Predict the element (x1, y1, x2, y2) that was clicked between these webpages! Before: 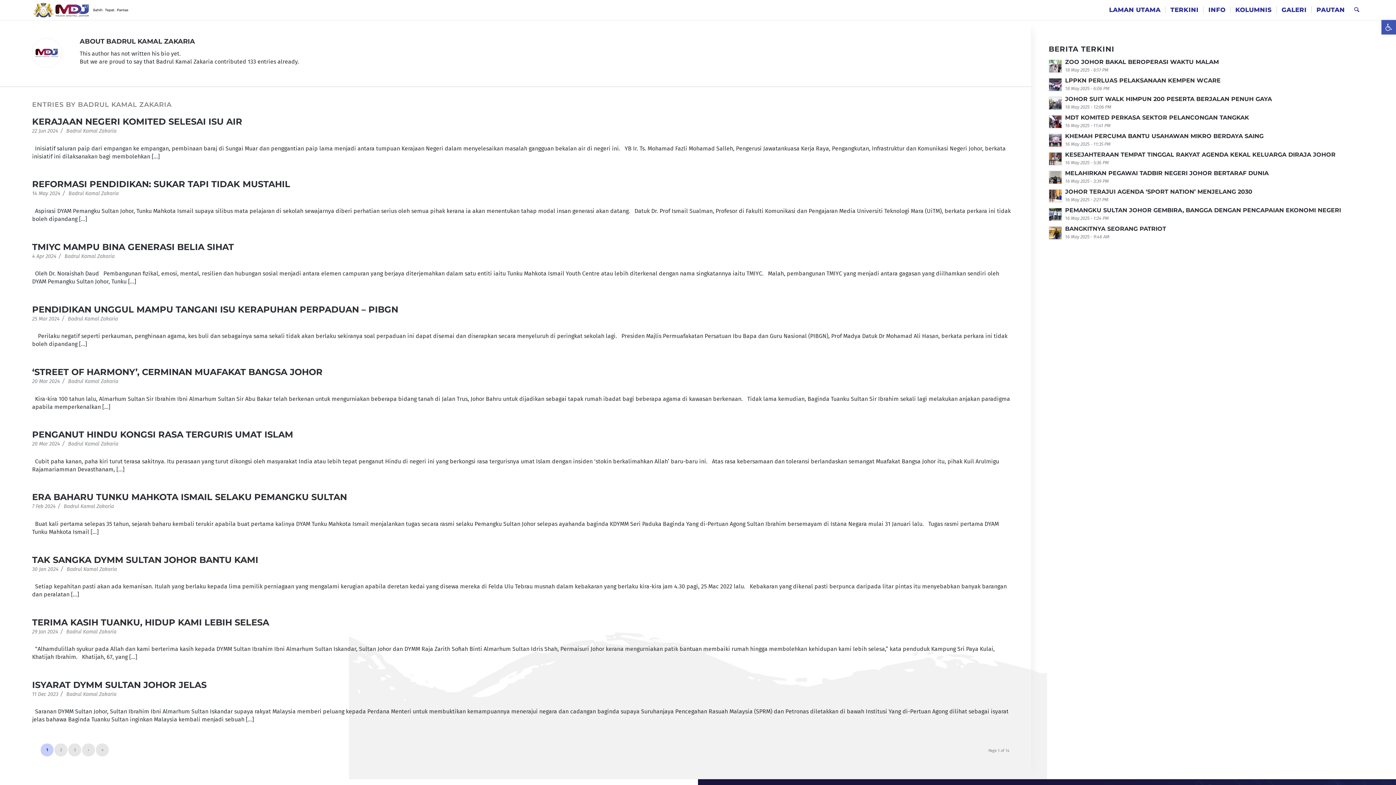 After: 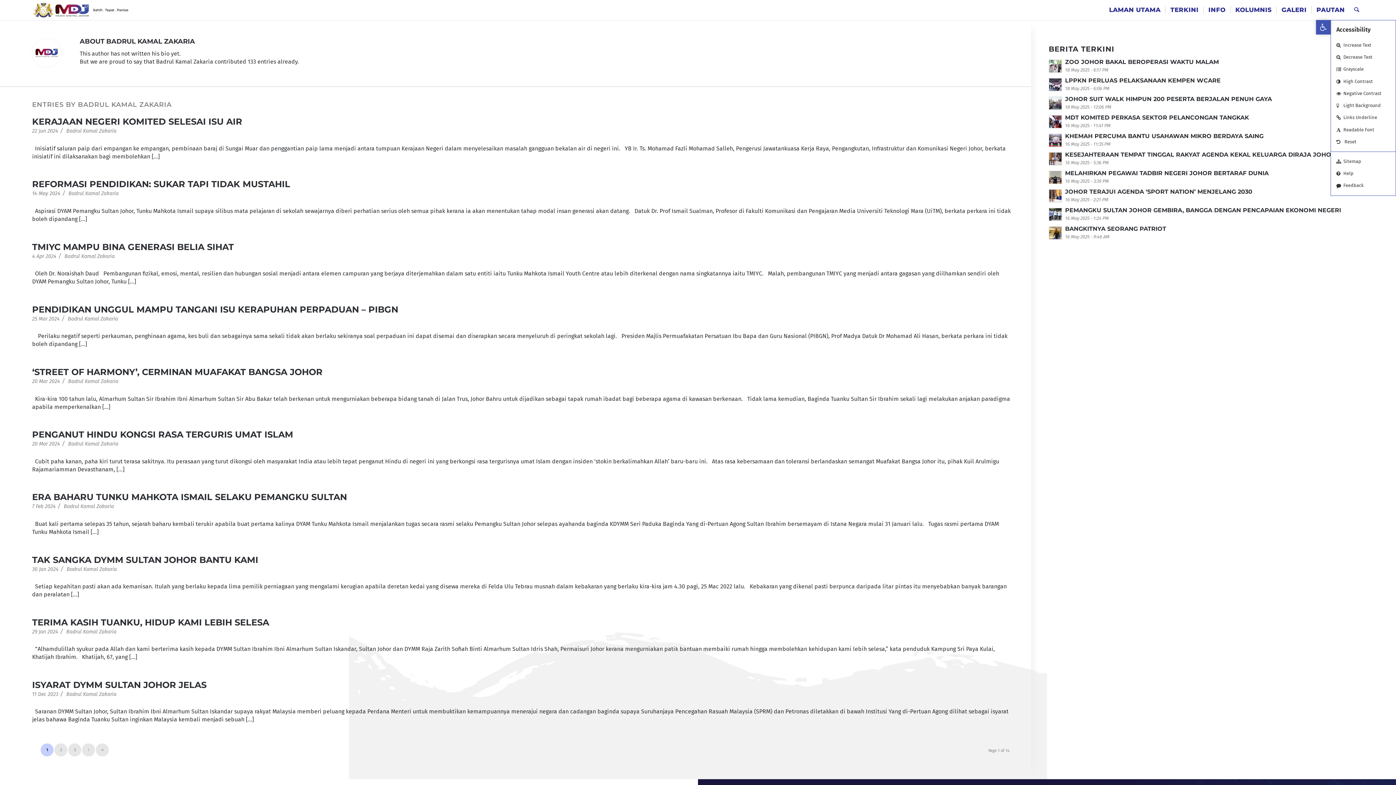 Action: bbox: (1381, 20, 1396, 34) label: Open toolbar